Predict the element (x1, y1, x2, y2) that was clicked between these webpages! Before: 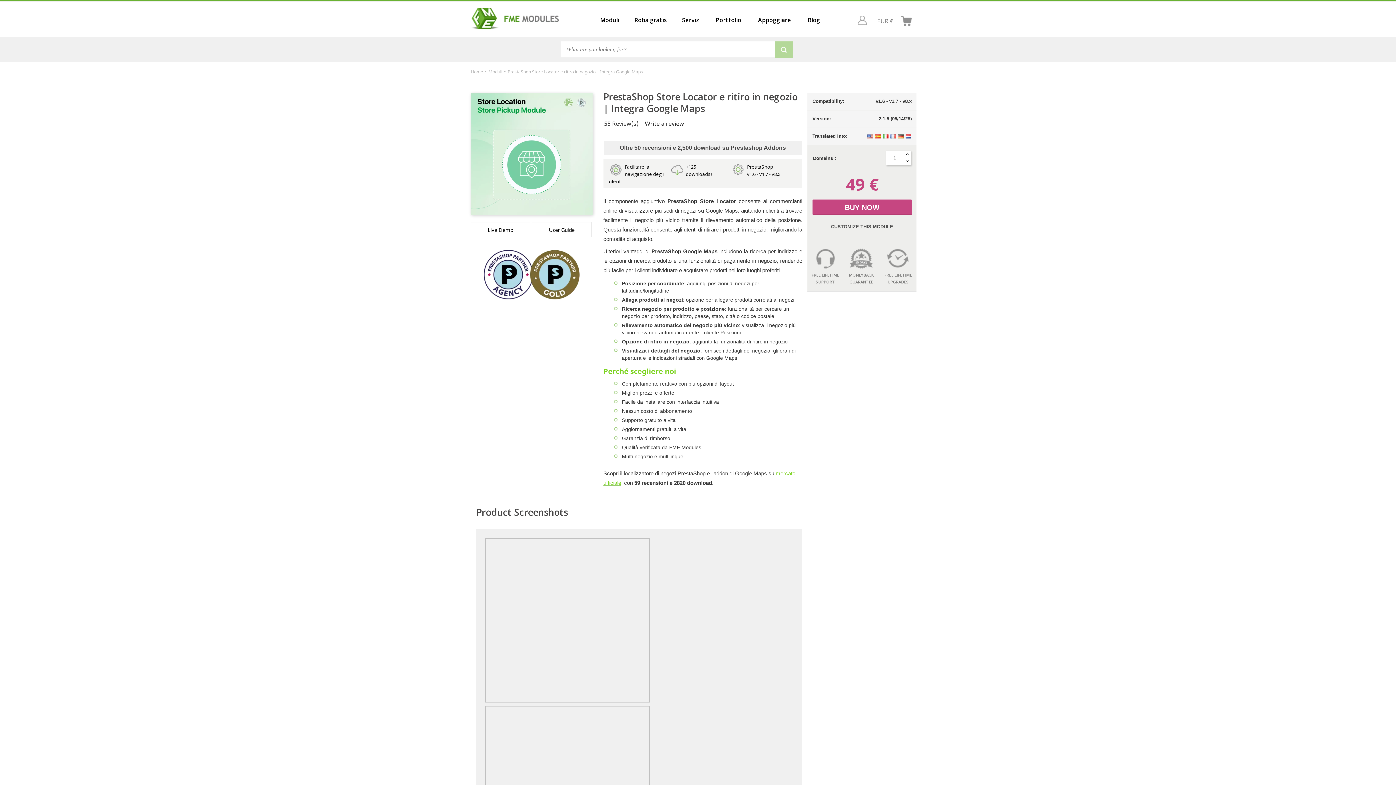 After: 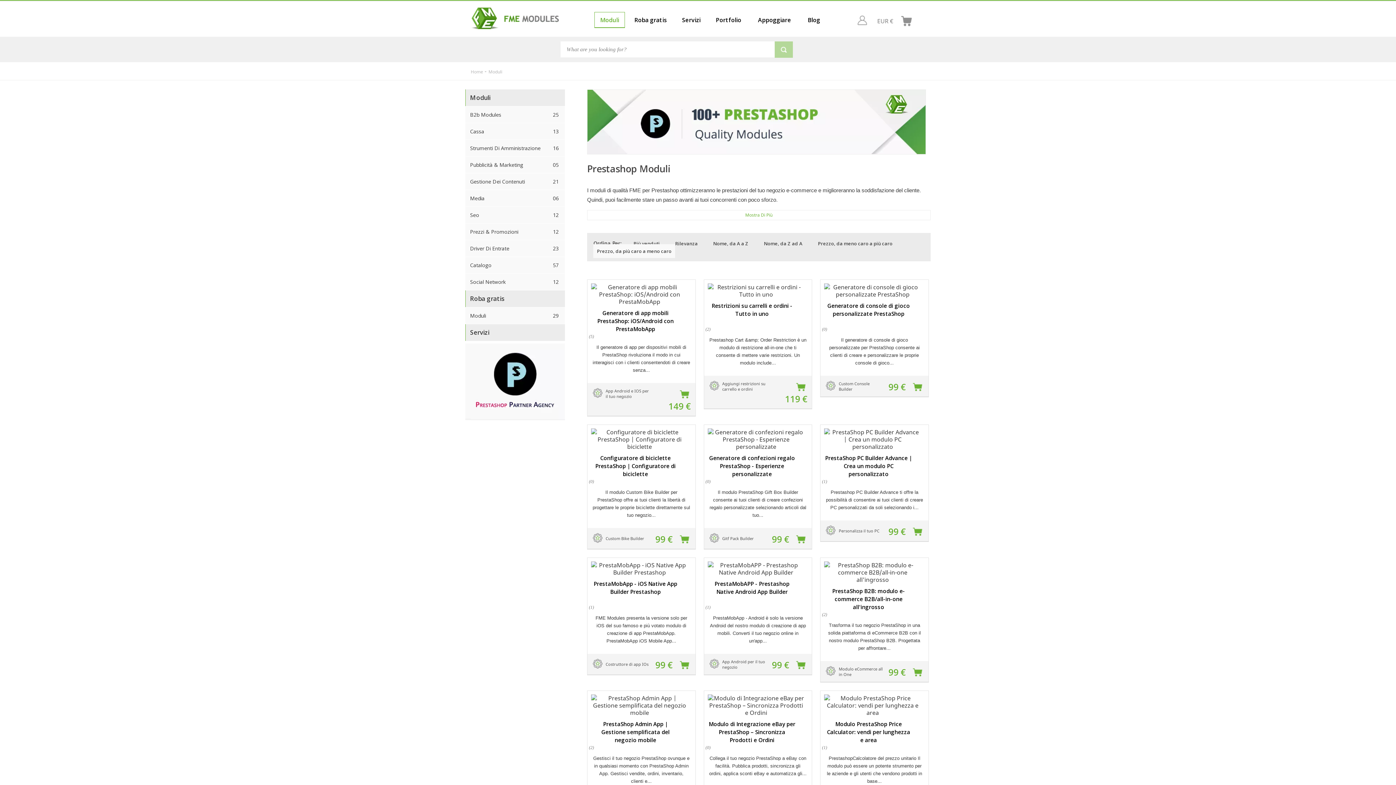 Action: bbox: (594, 11, 625, 27) label: Moduli